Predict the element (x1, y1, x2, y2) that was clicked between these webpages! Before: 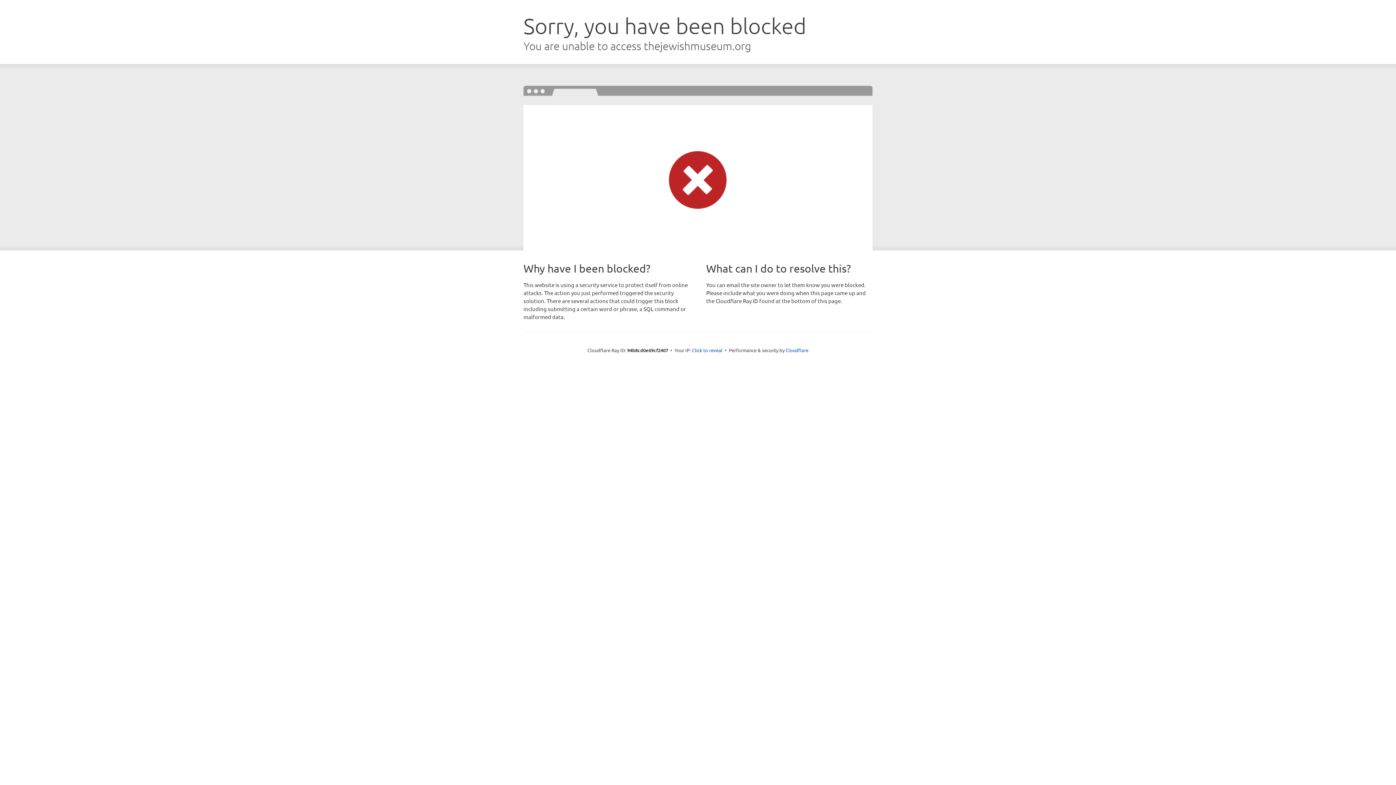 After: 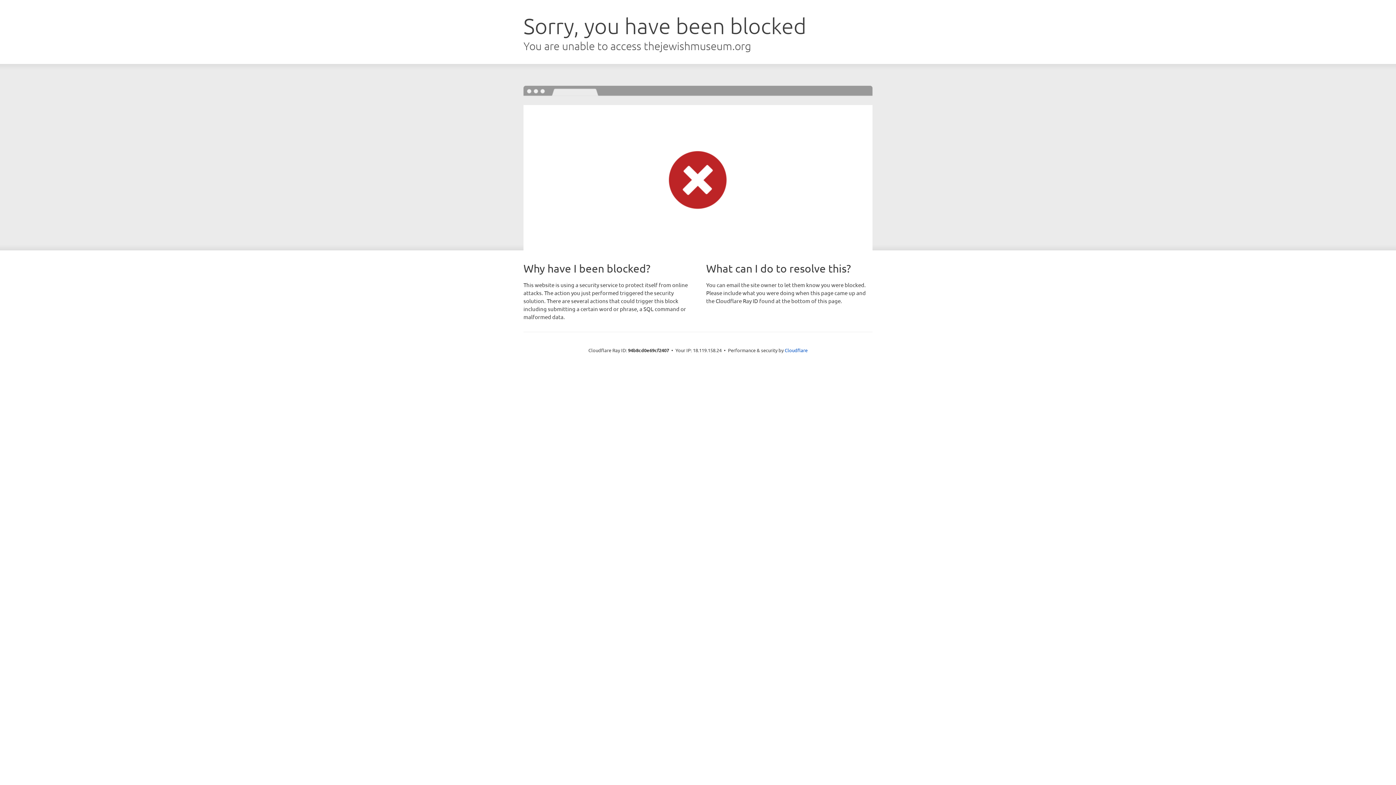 Action: bbox: (692, 346, 722, 353) label: Click to reveal